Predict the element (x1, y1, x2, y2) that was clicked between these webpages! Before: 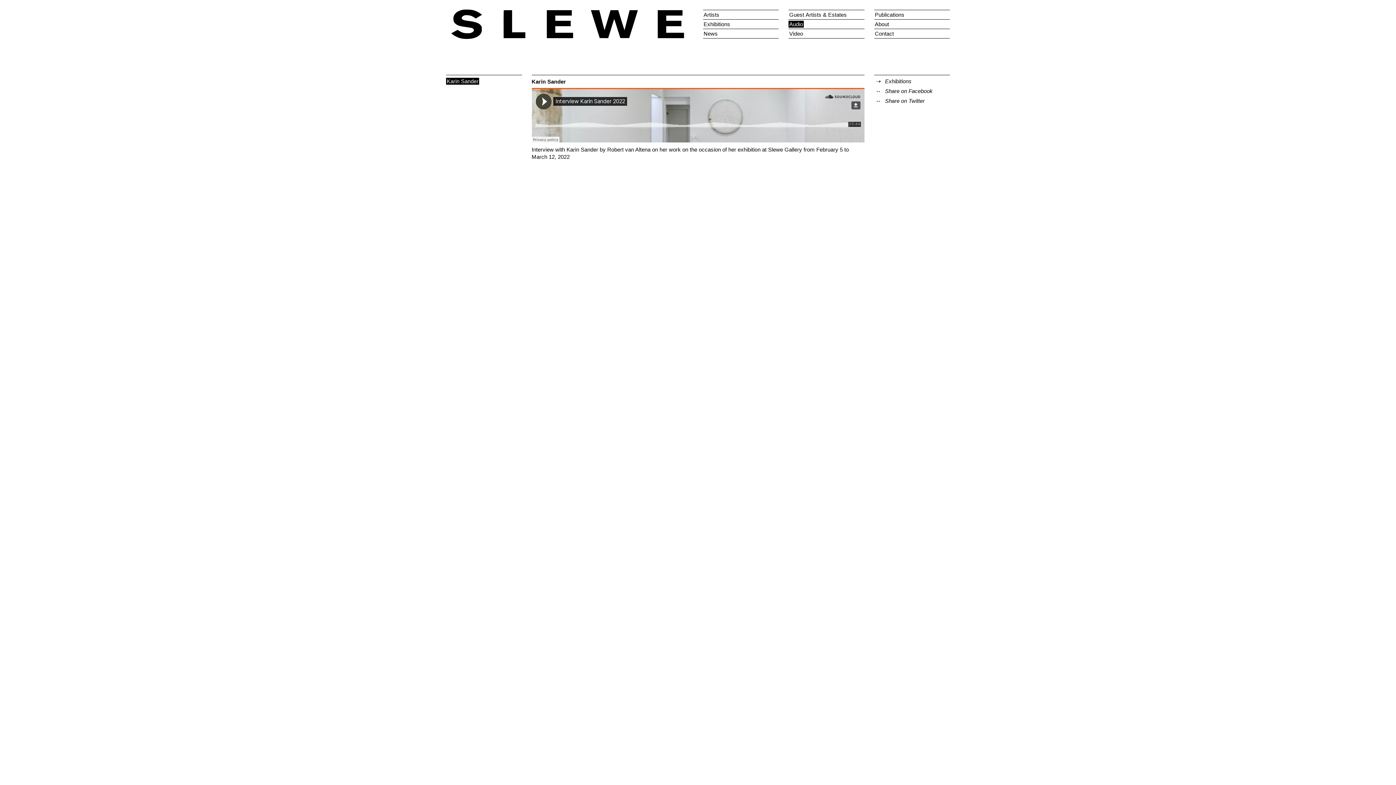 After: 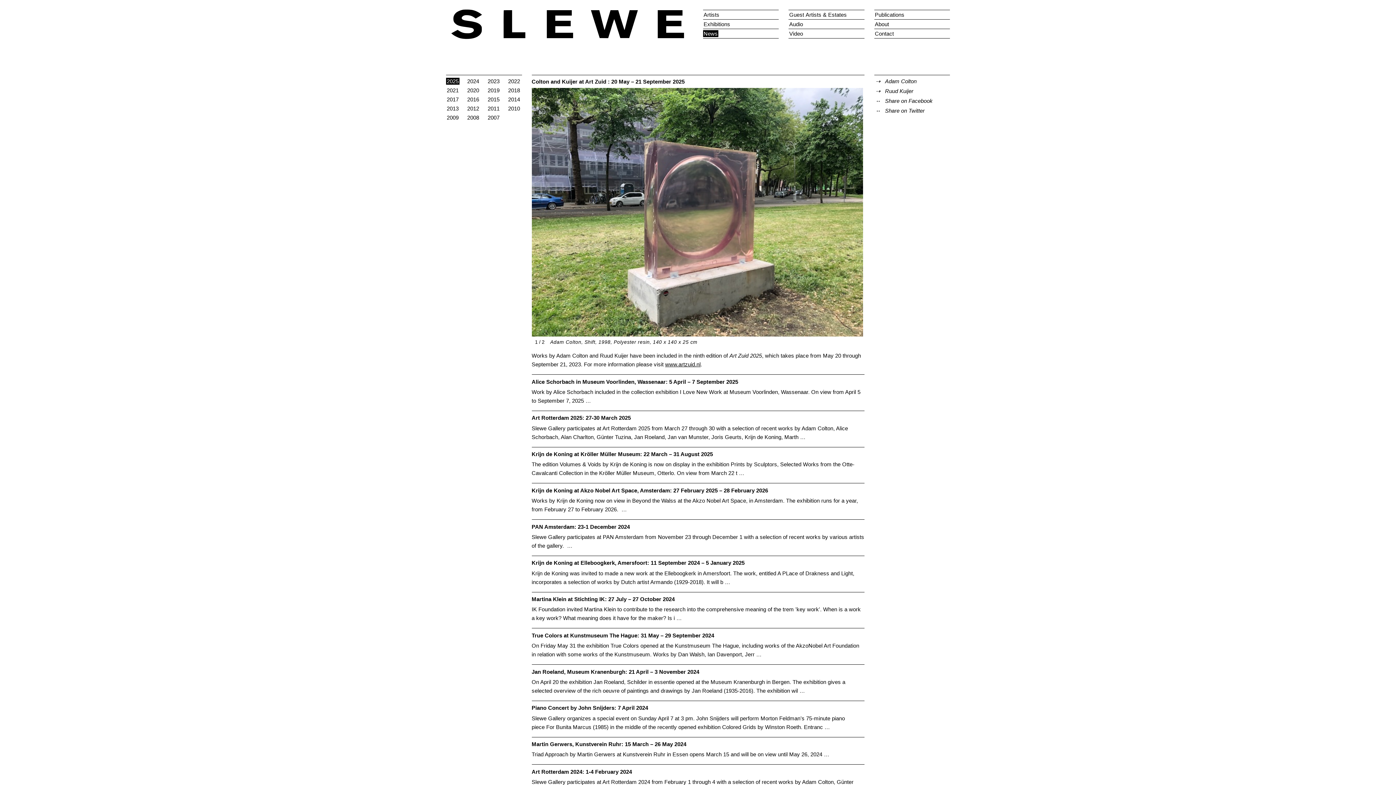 Action: bbox: (703, 29, 778, 38) label: News